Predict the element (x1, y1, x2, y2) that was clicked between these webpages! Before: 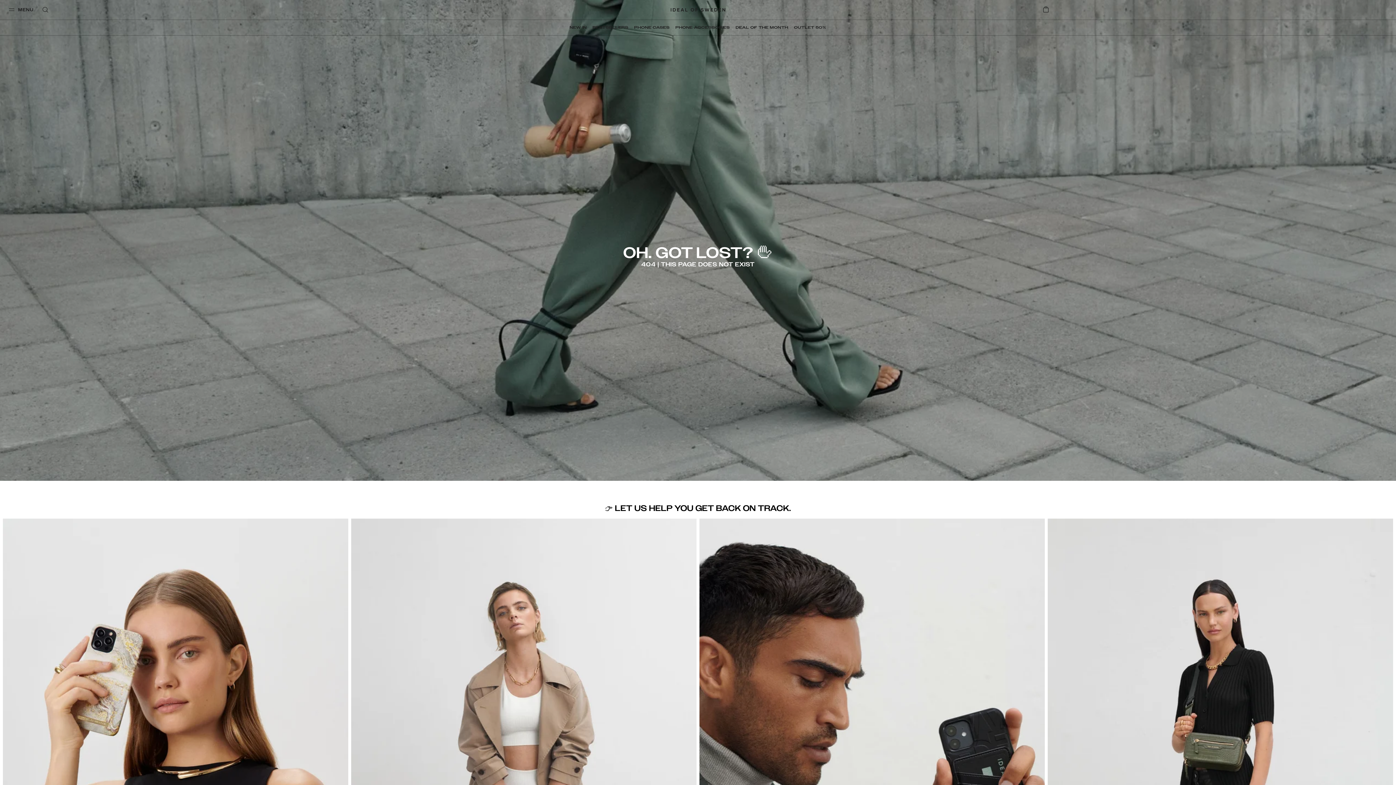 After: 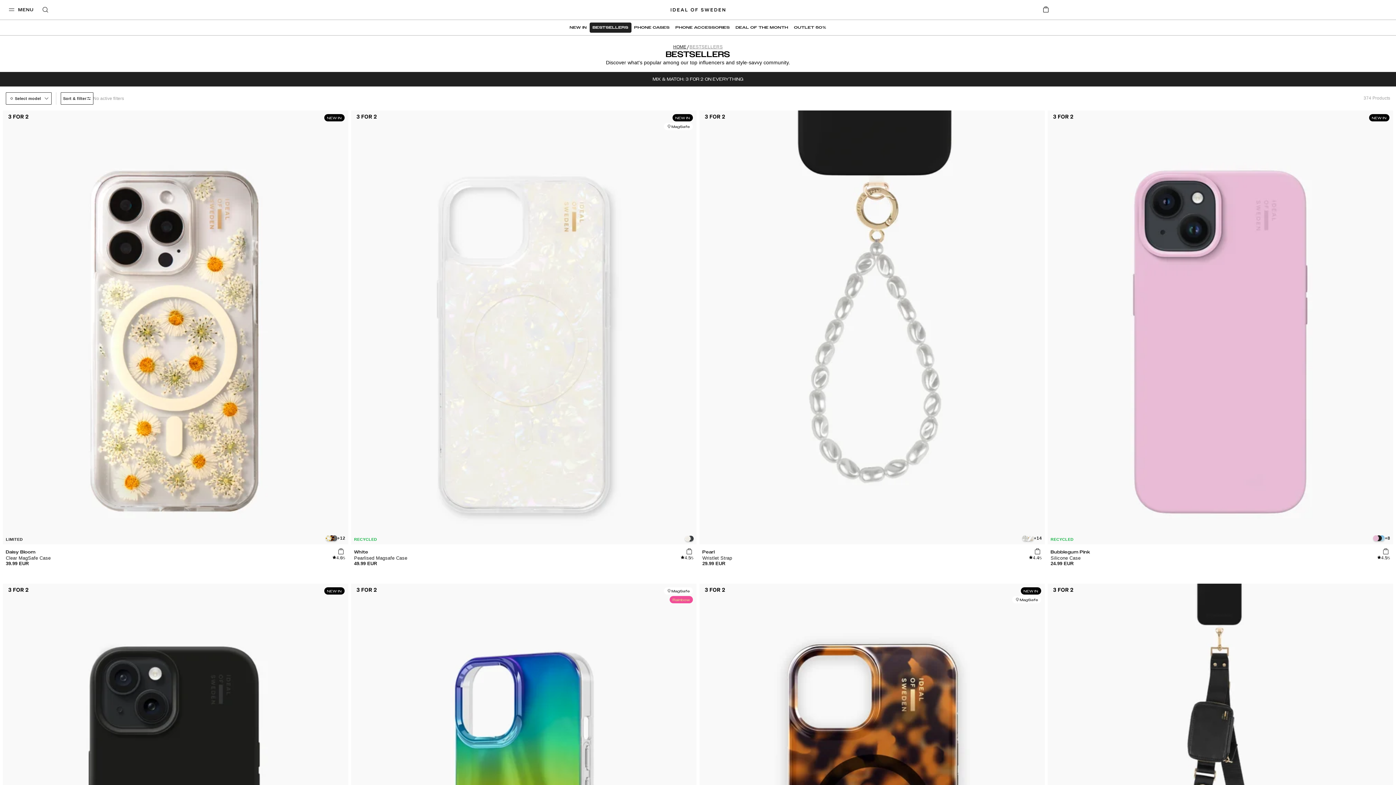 Action: label: BESTSELLERS bbox: (589, 22, 631, 32)